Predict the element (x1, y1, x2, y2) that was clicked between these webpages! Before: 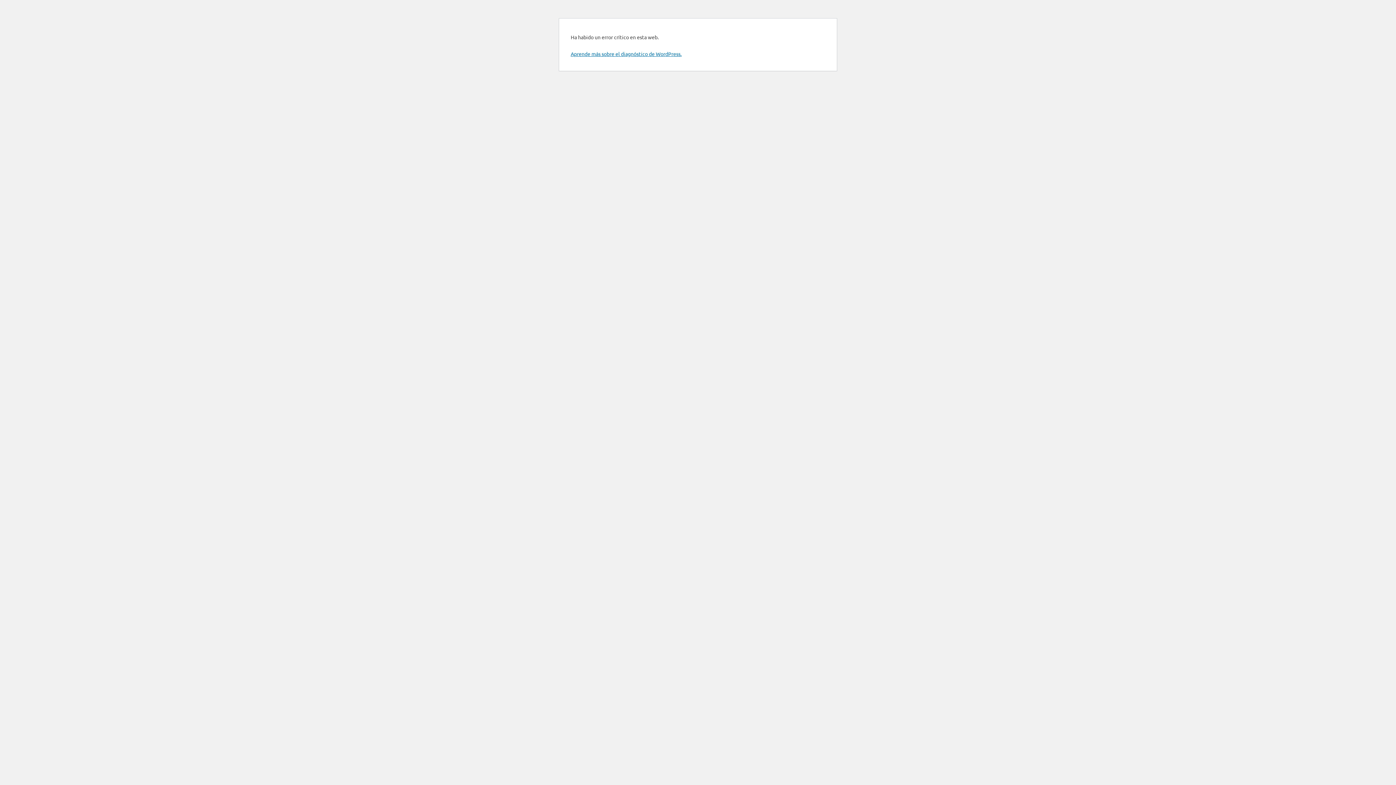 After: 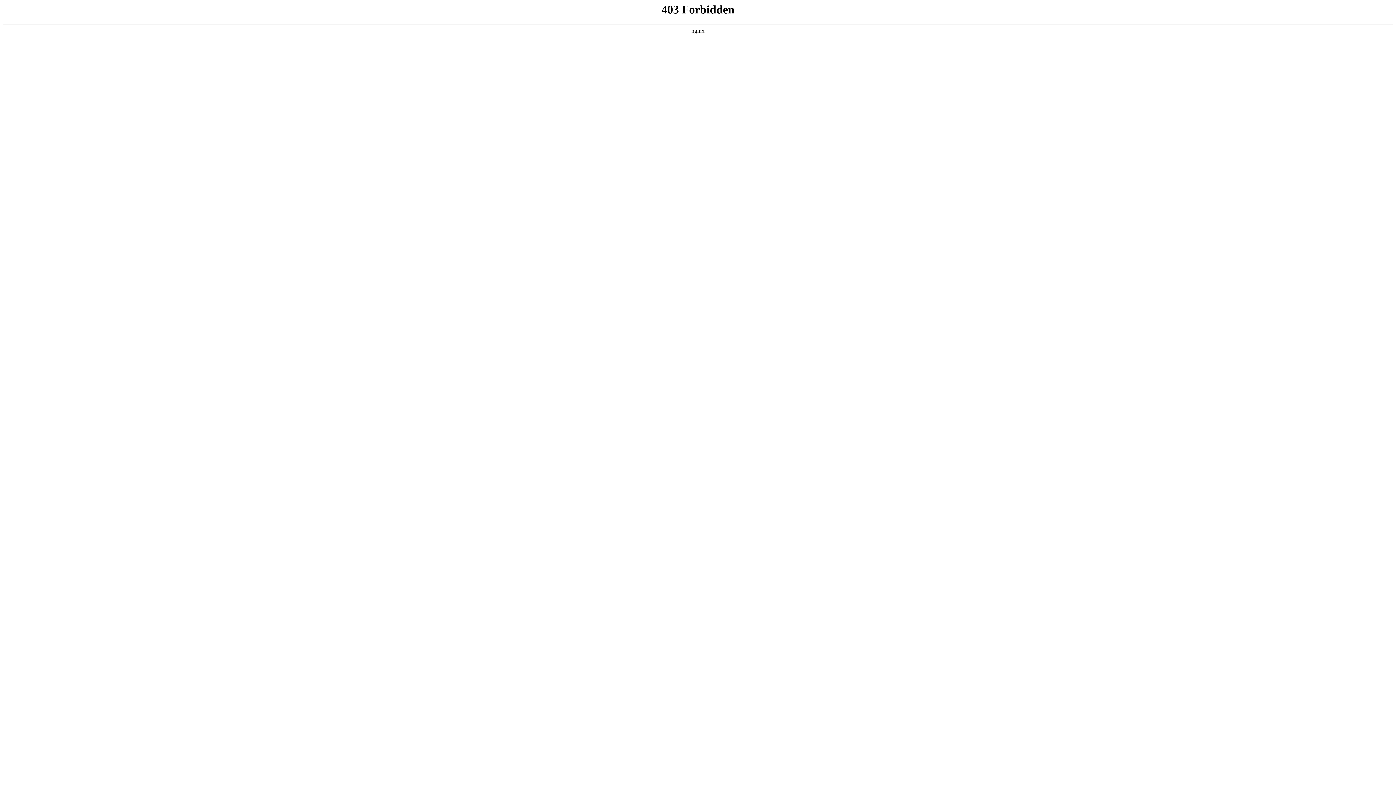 Action: label: Aprende más sobre el diagnóstico de WordPress. bbox: (570, 50, 681, 57)